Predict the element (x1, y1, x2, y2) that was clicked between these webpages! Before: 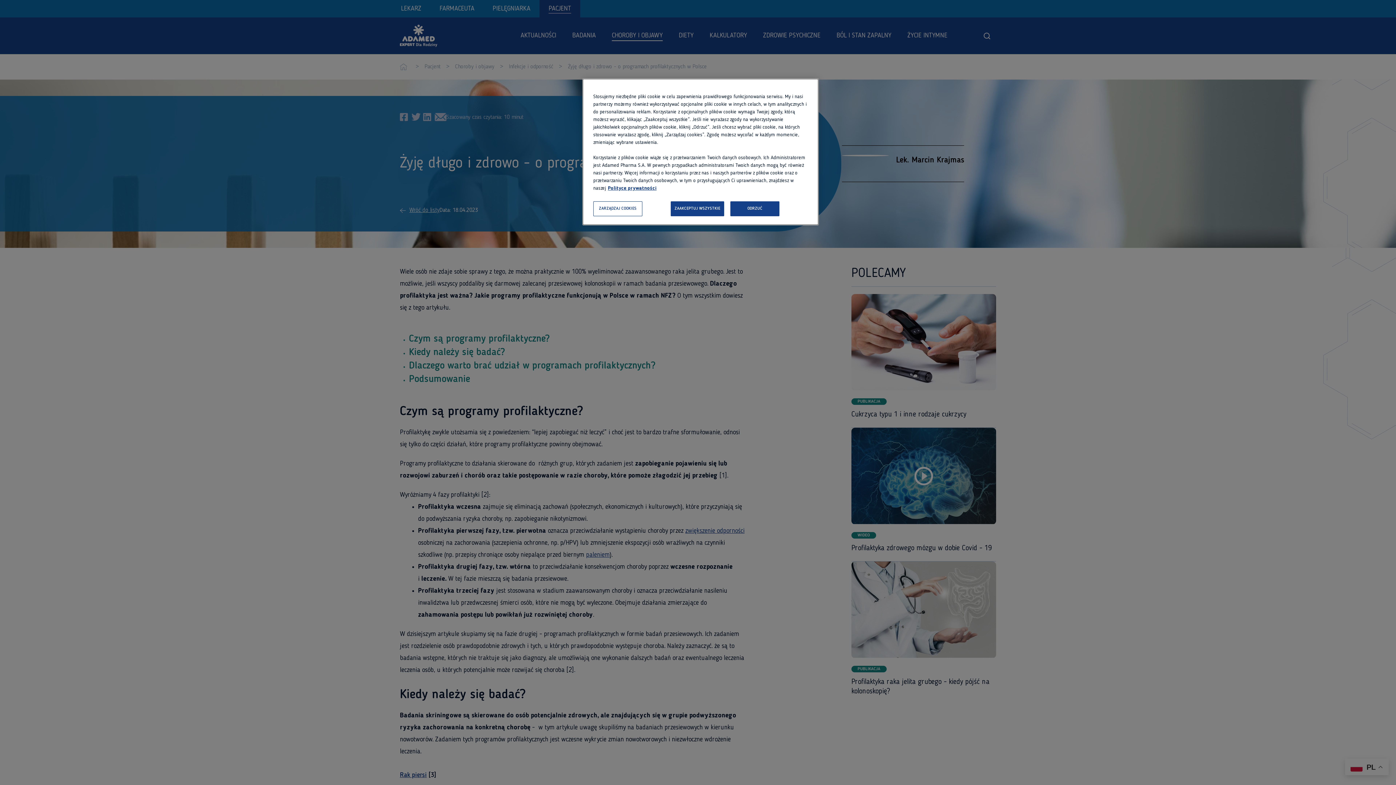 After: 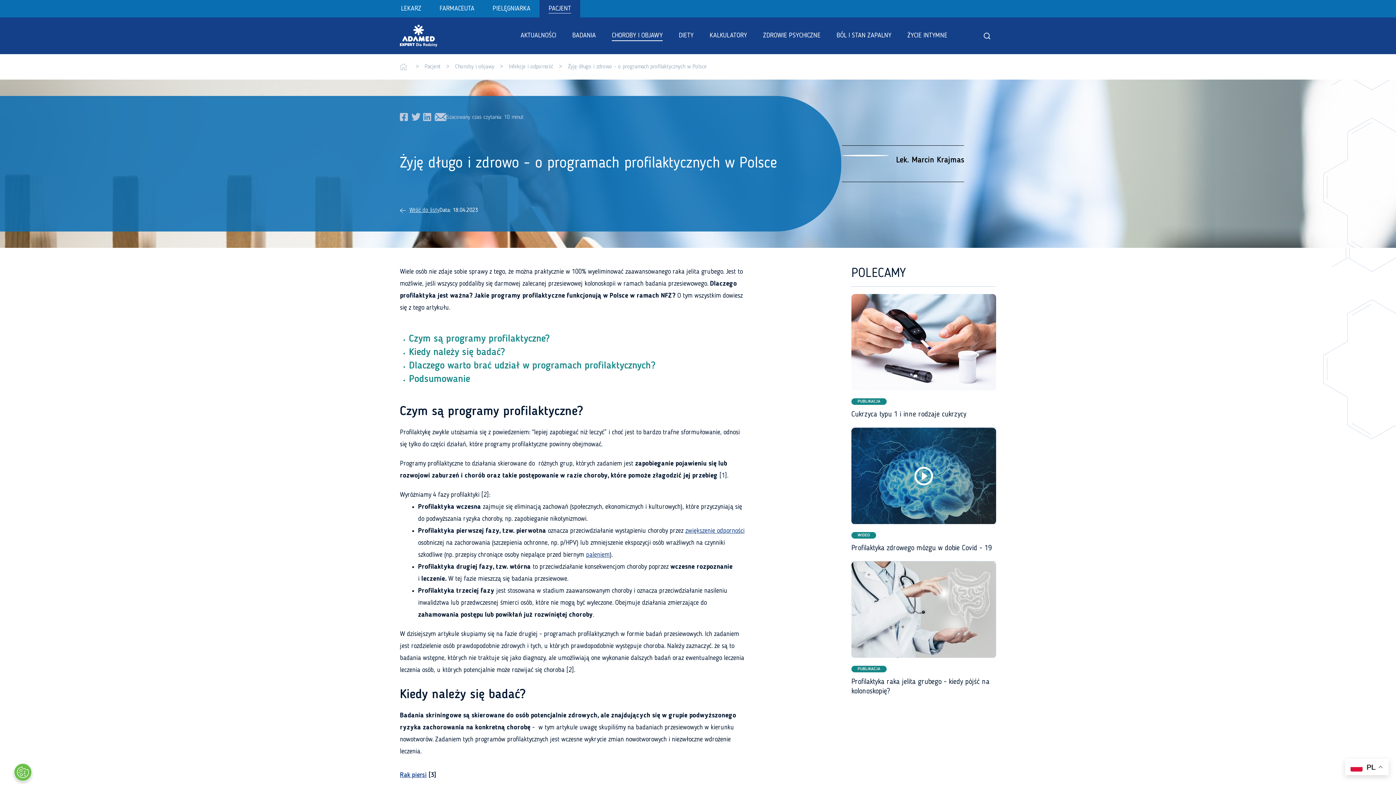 Action: bbox: (730, 201, 779, 216) label: ODRZUĆ